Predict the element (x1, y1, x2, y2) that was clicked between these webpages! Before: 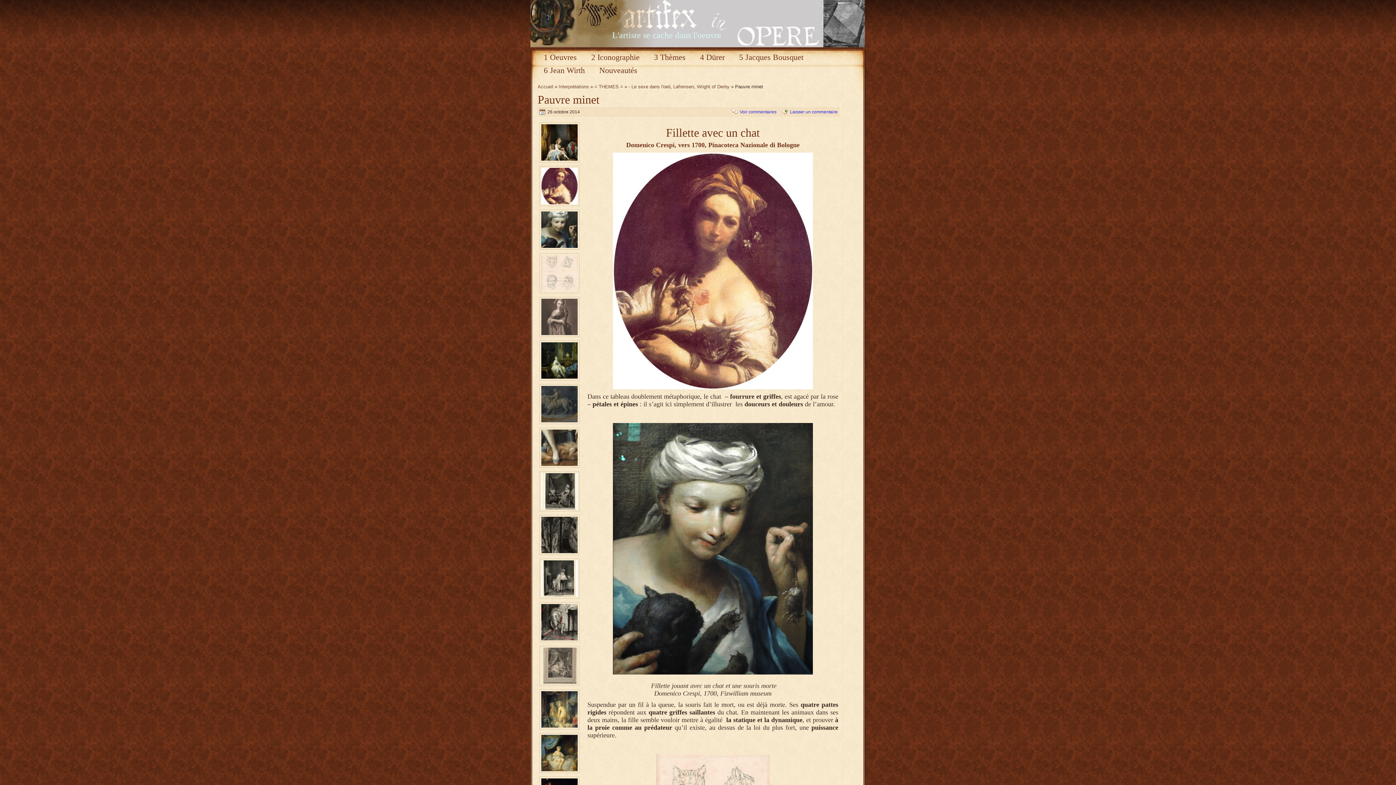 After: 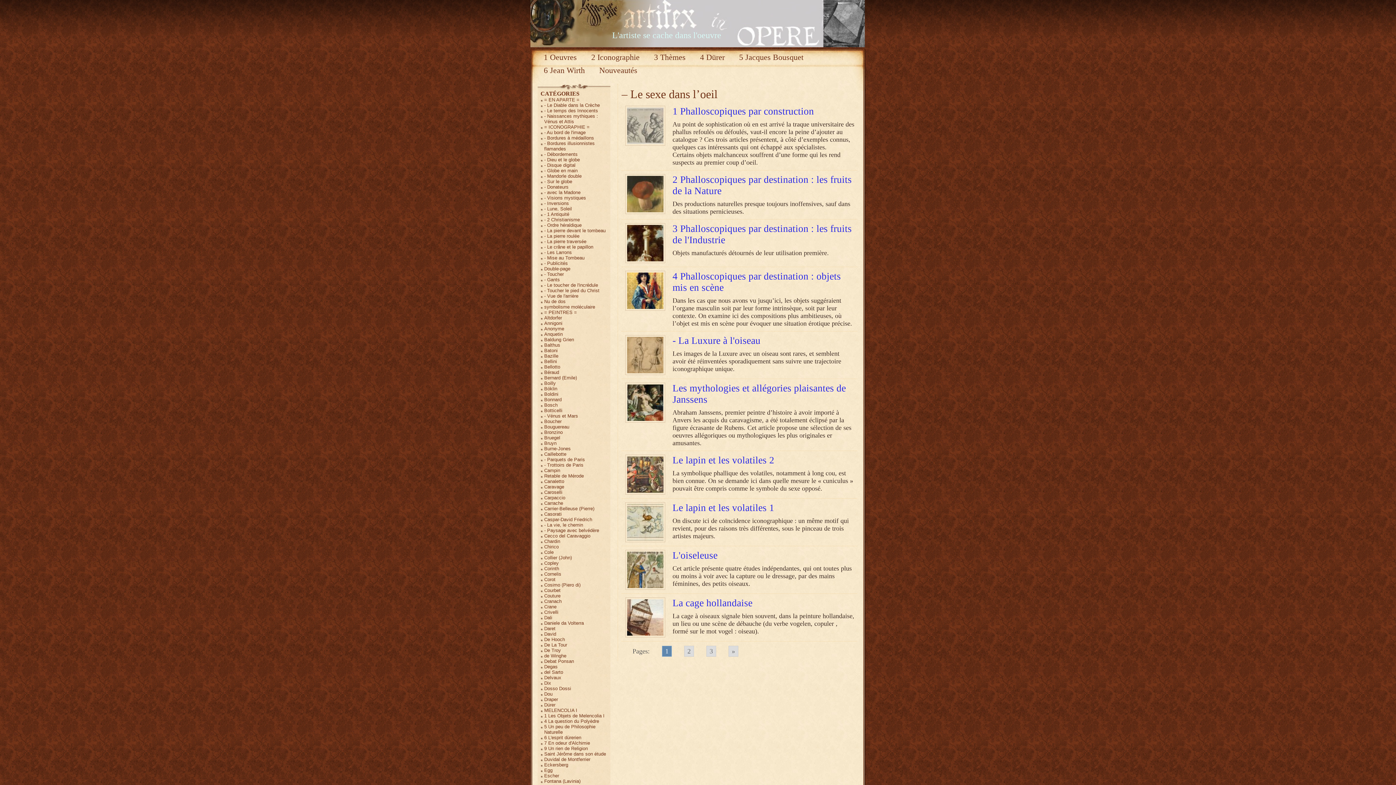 Action: bbox: (628, 84, 670, 89) label: - Le sexe dans l'oeil